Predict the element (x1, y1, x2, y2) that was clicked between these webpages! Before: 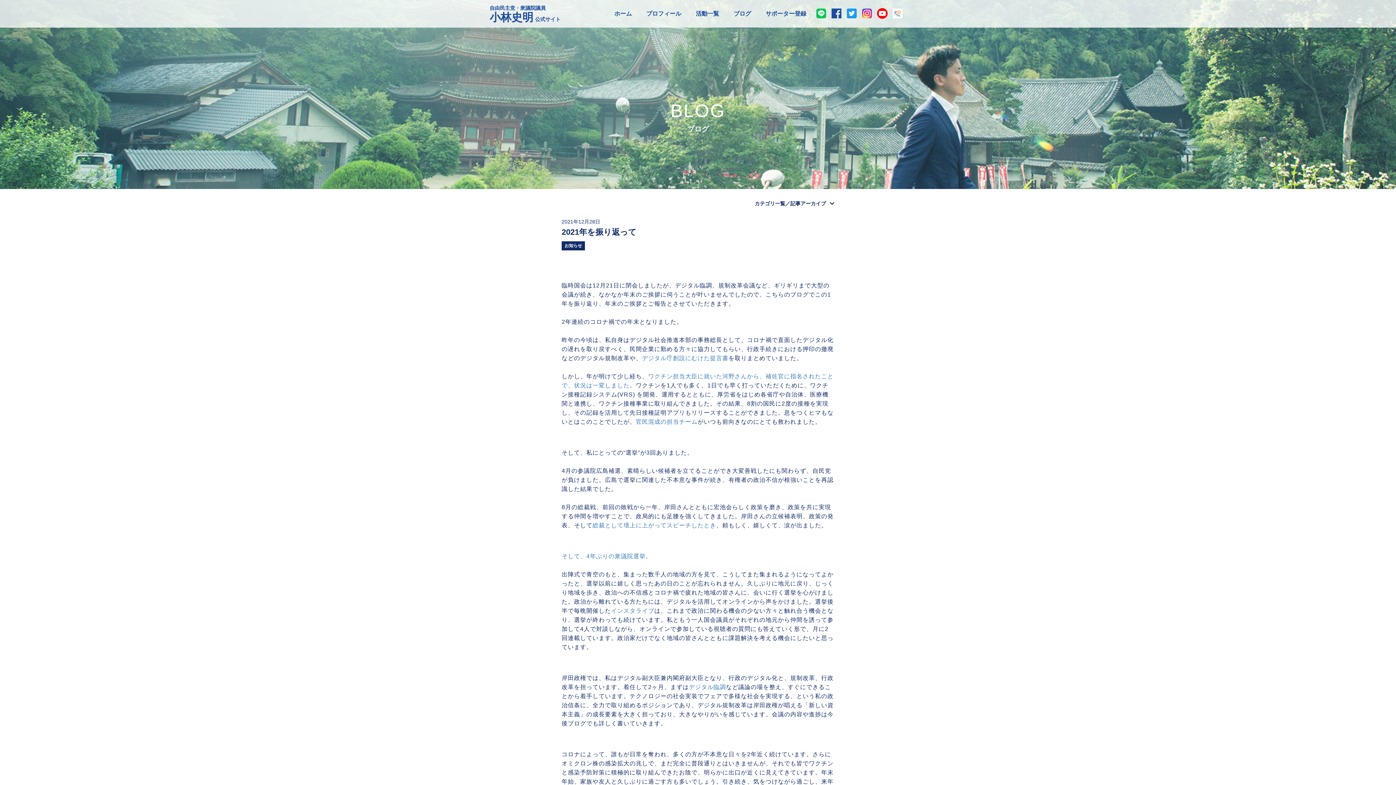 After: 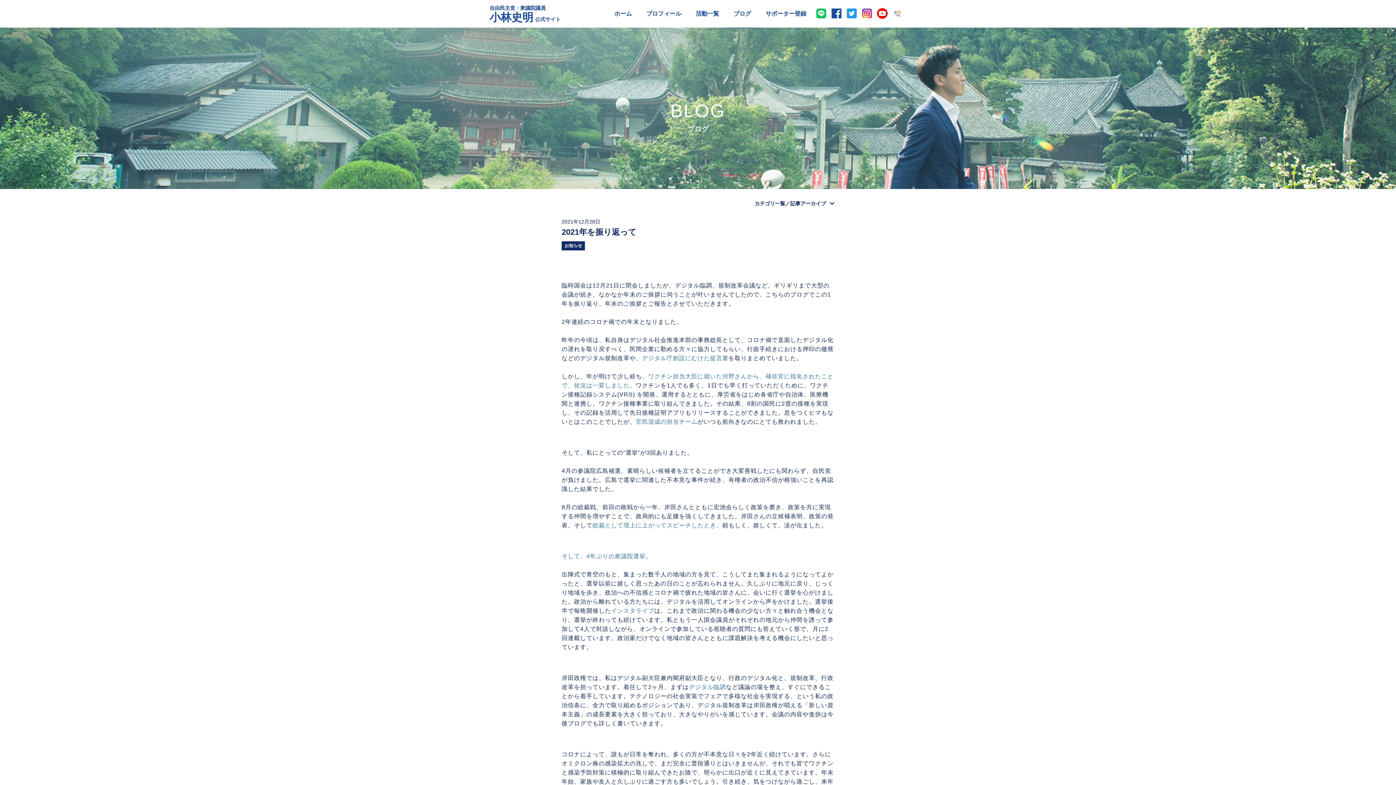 Action: bbox: (829, 0, 844, 27)